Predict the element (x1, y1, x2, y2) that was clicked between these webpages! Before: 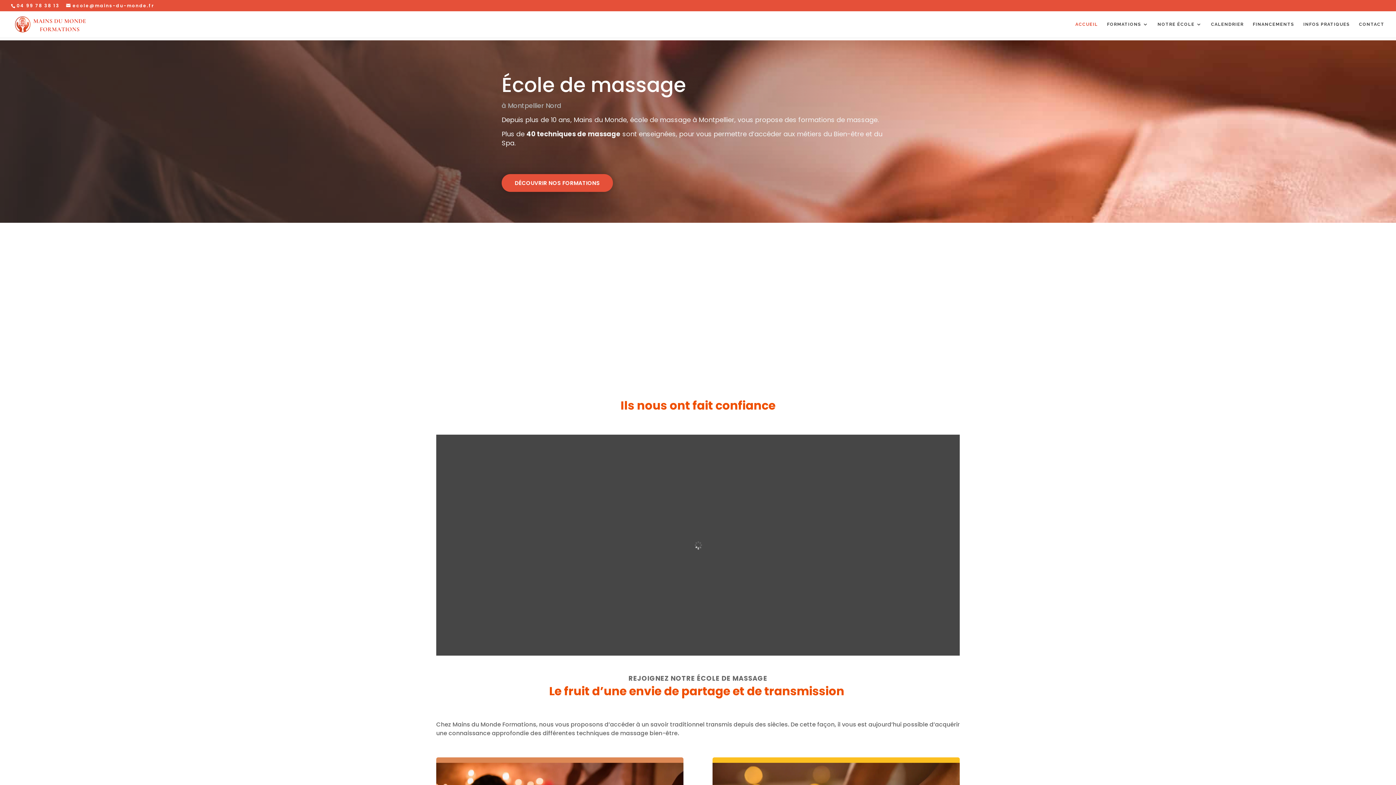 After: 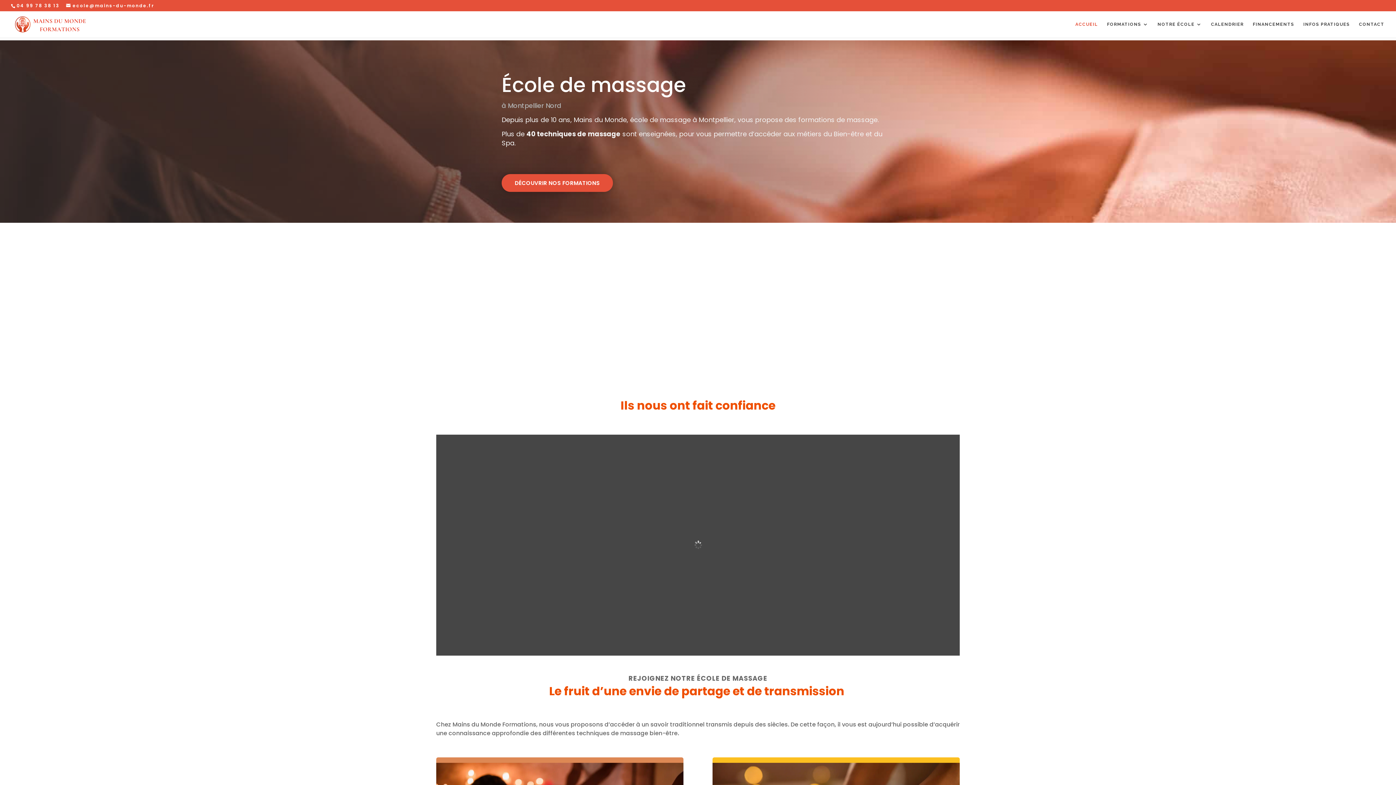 Action: bbox: (12, 20, 107, 26)